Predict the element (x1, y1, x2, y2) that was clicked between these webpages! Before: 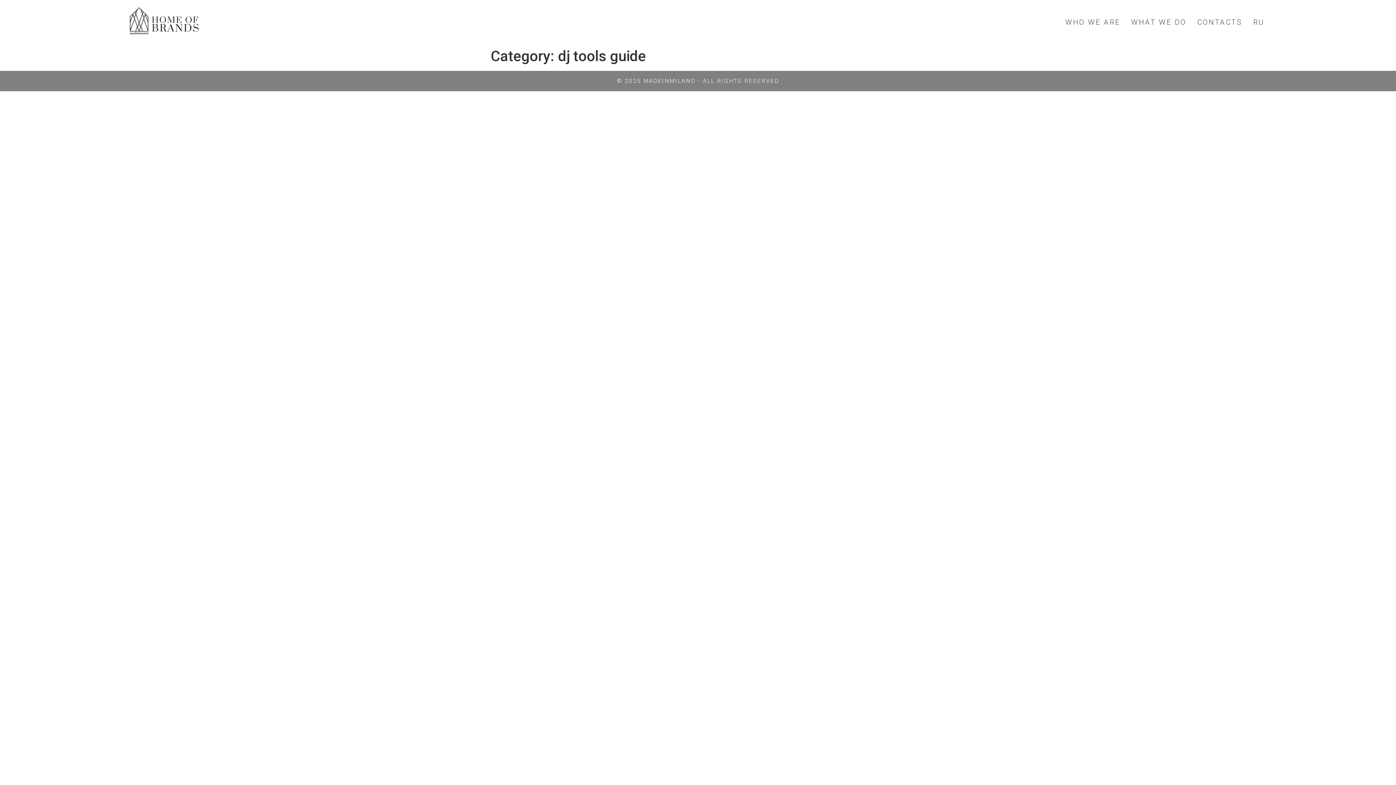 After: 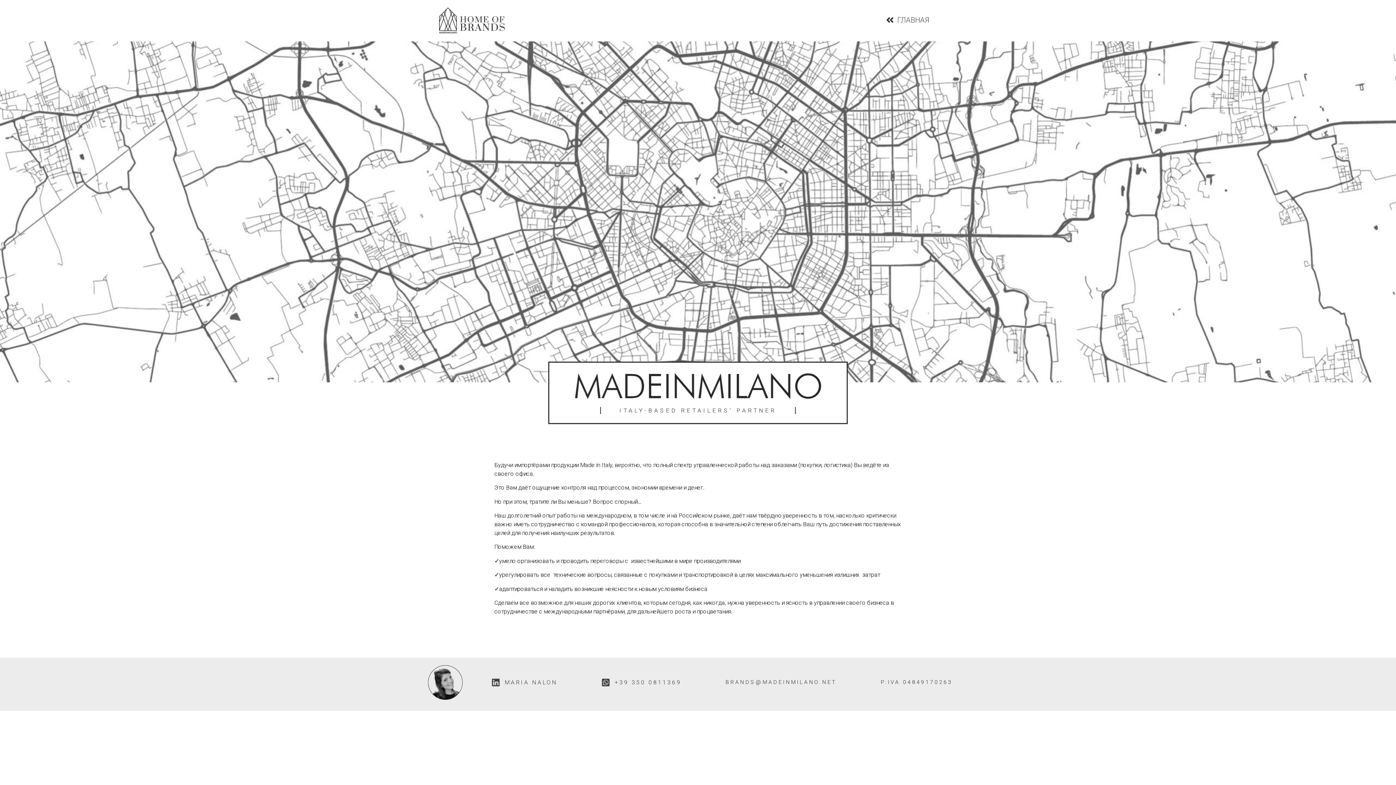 Action: label: RU bbox: (1248, 15, 1270, 28)